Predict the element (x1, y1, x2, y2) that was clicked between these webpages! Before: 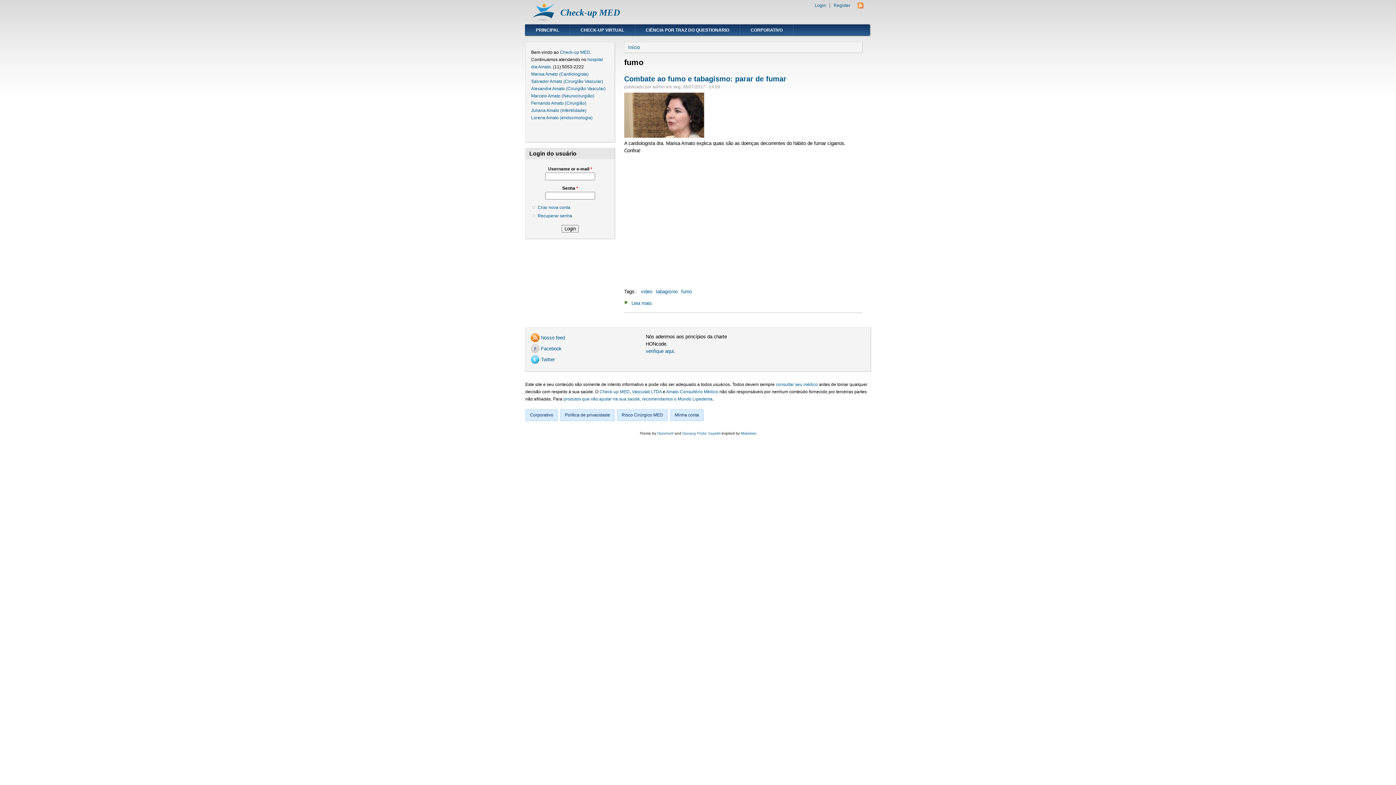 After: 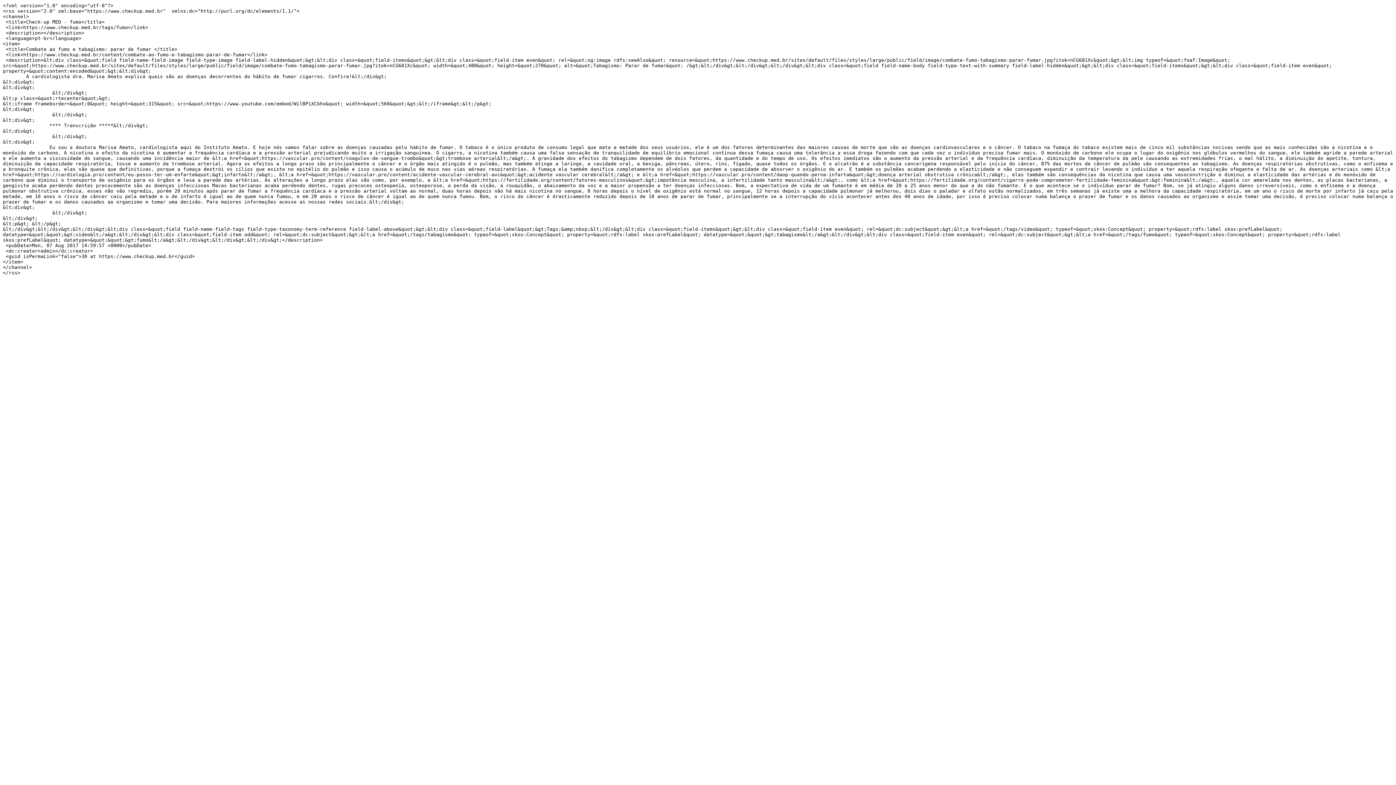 Action: bbox: (857, 4, 863, 9)